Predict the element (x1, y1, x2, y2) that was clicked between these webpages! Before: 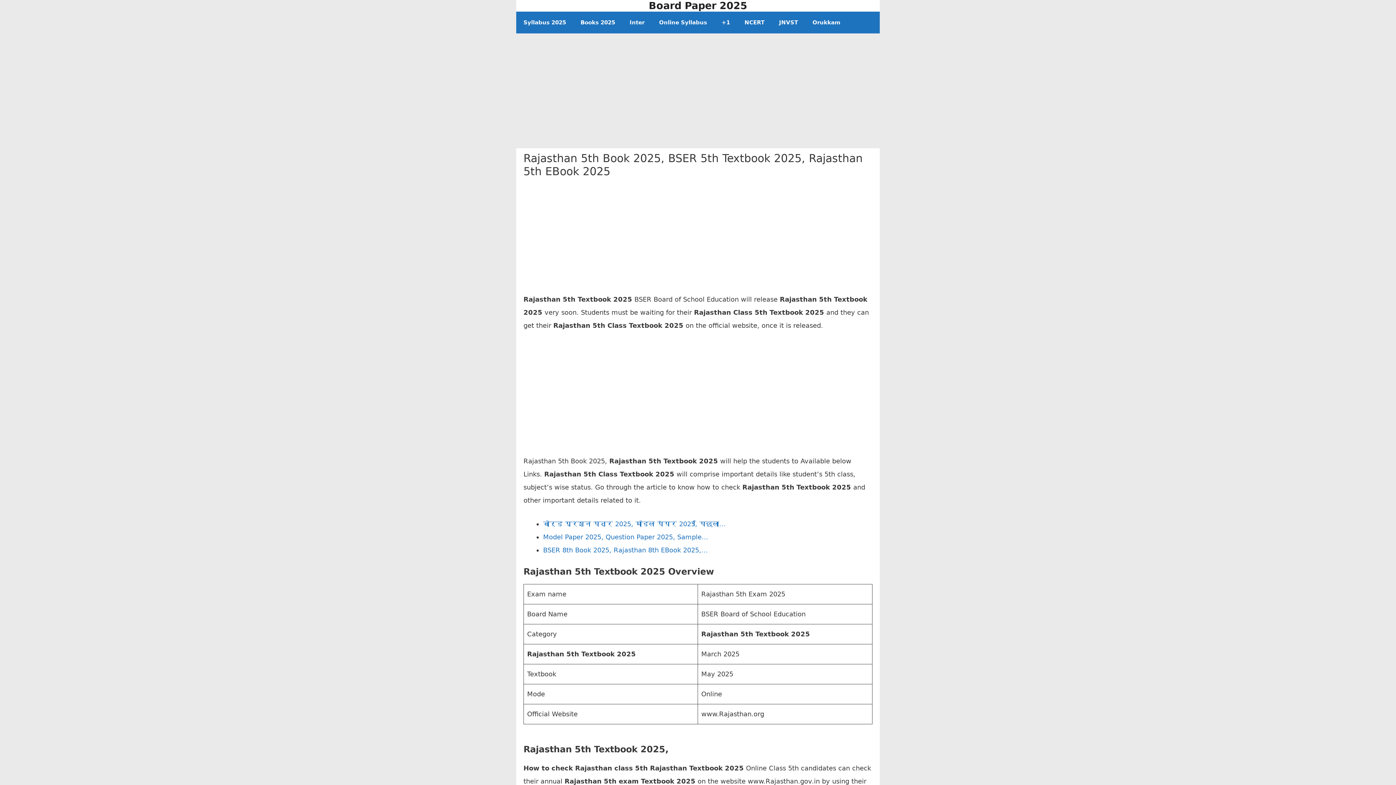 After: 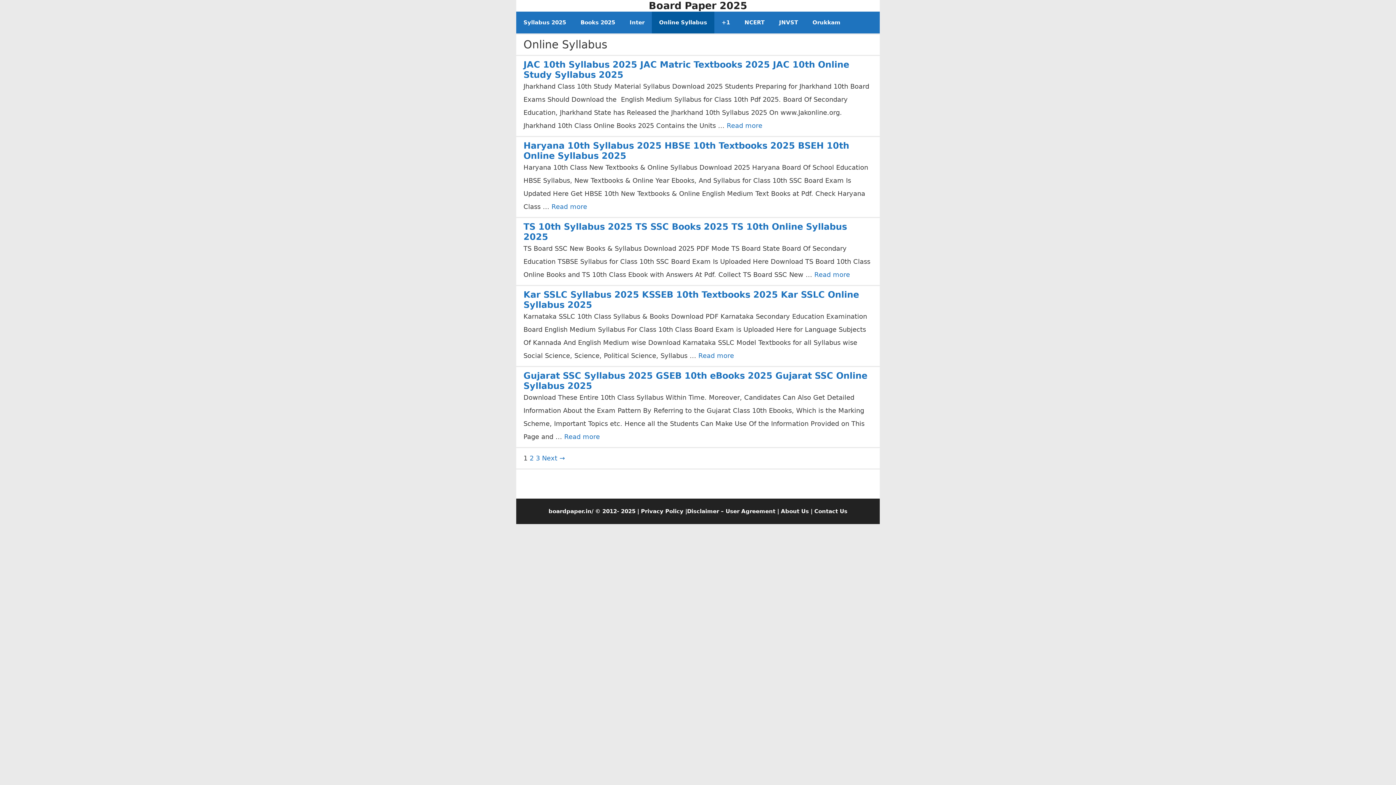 Action: bbox: (652, 11, 714, 33) label: Online Syllabus